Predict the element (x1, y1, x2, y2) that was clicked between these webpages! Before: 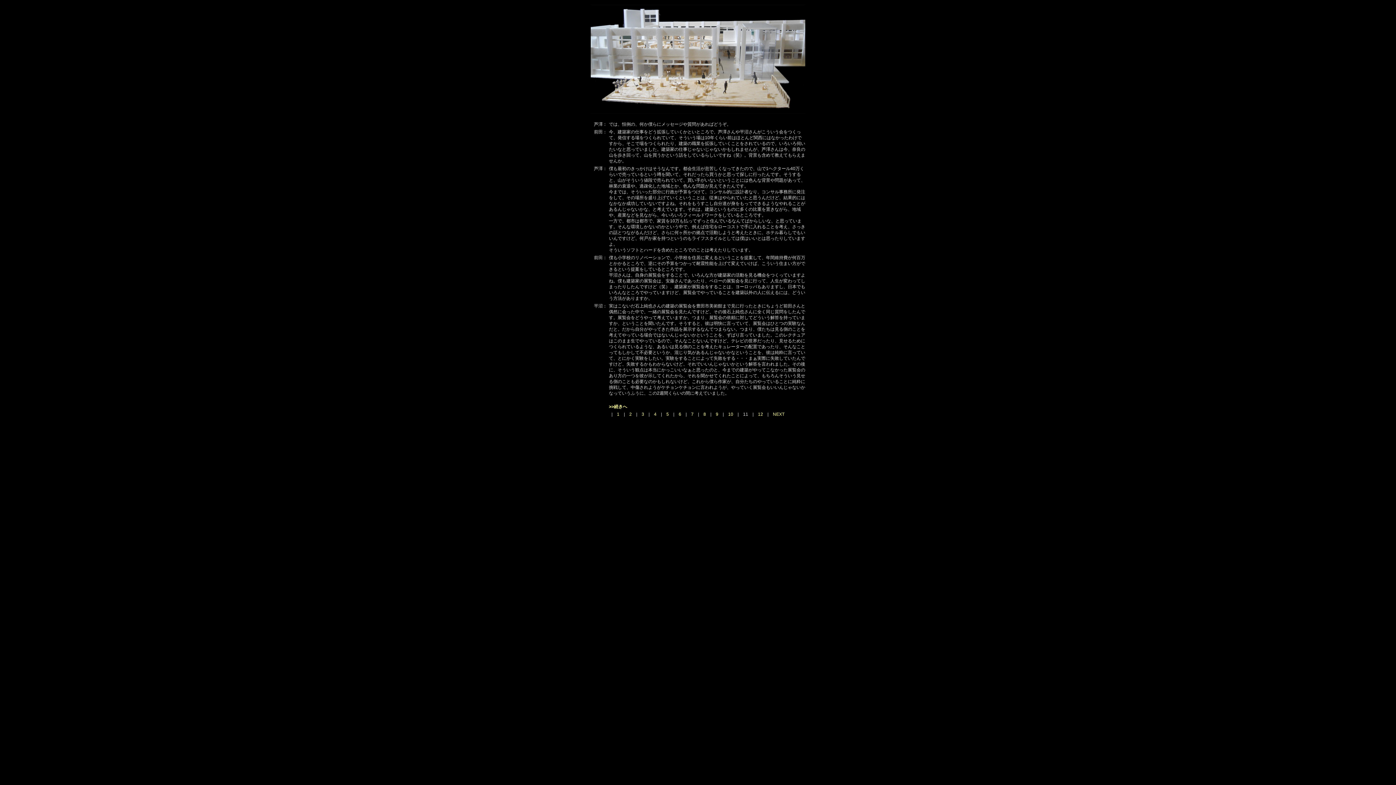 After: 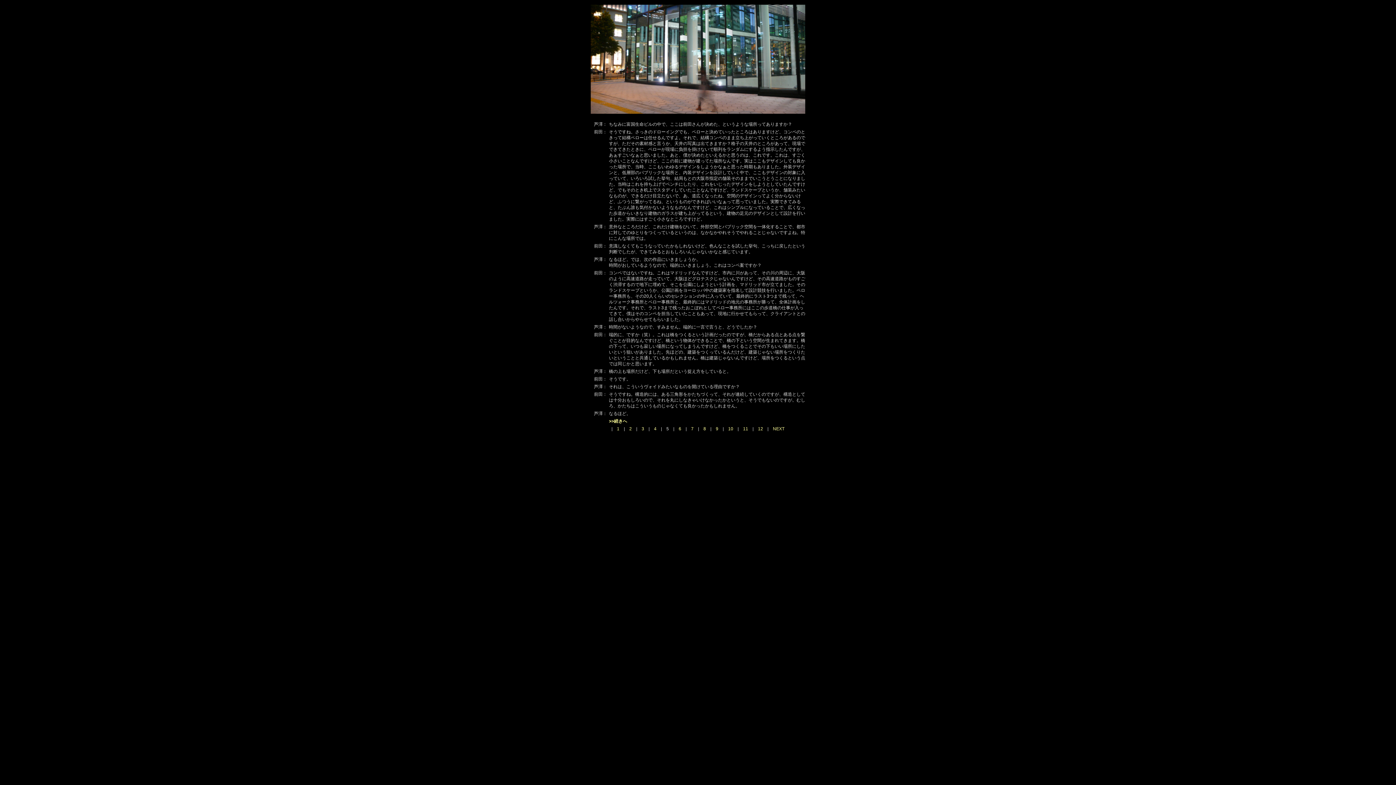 Action: label: 5 bbox: (666, 412, 669, 417)